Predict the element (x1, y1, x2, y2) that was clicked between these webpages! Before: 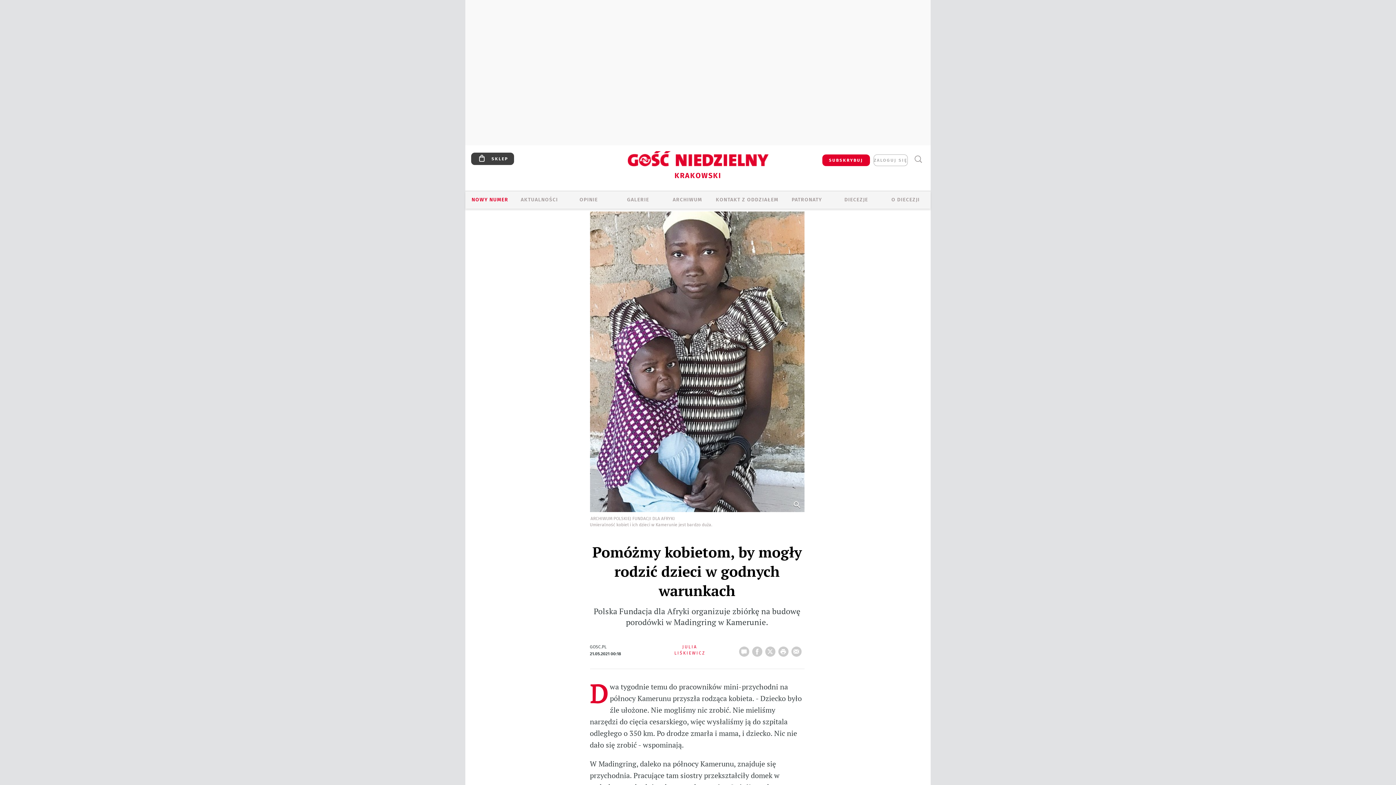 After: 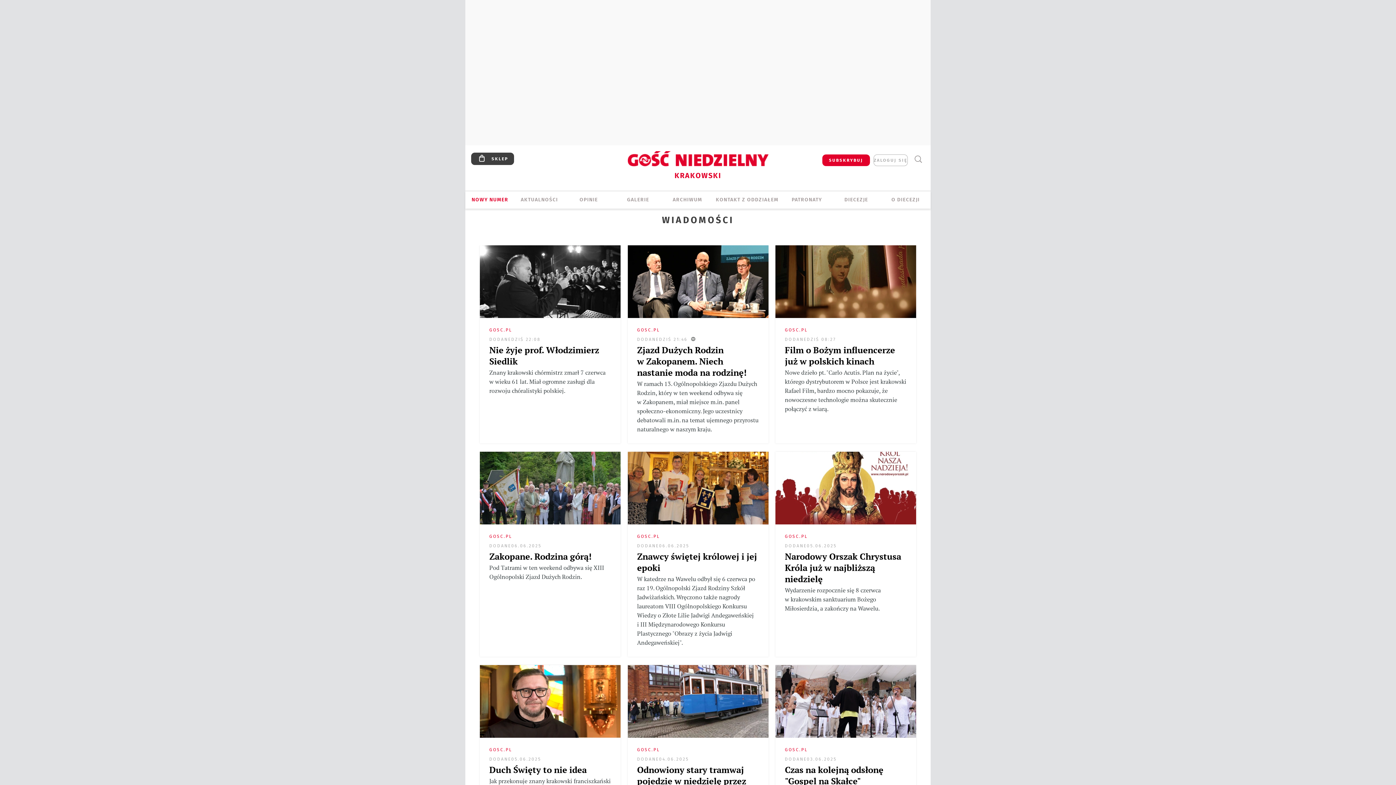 Action: bbox: (514, 196, 564, 204) label: AKTUALNOŚCI